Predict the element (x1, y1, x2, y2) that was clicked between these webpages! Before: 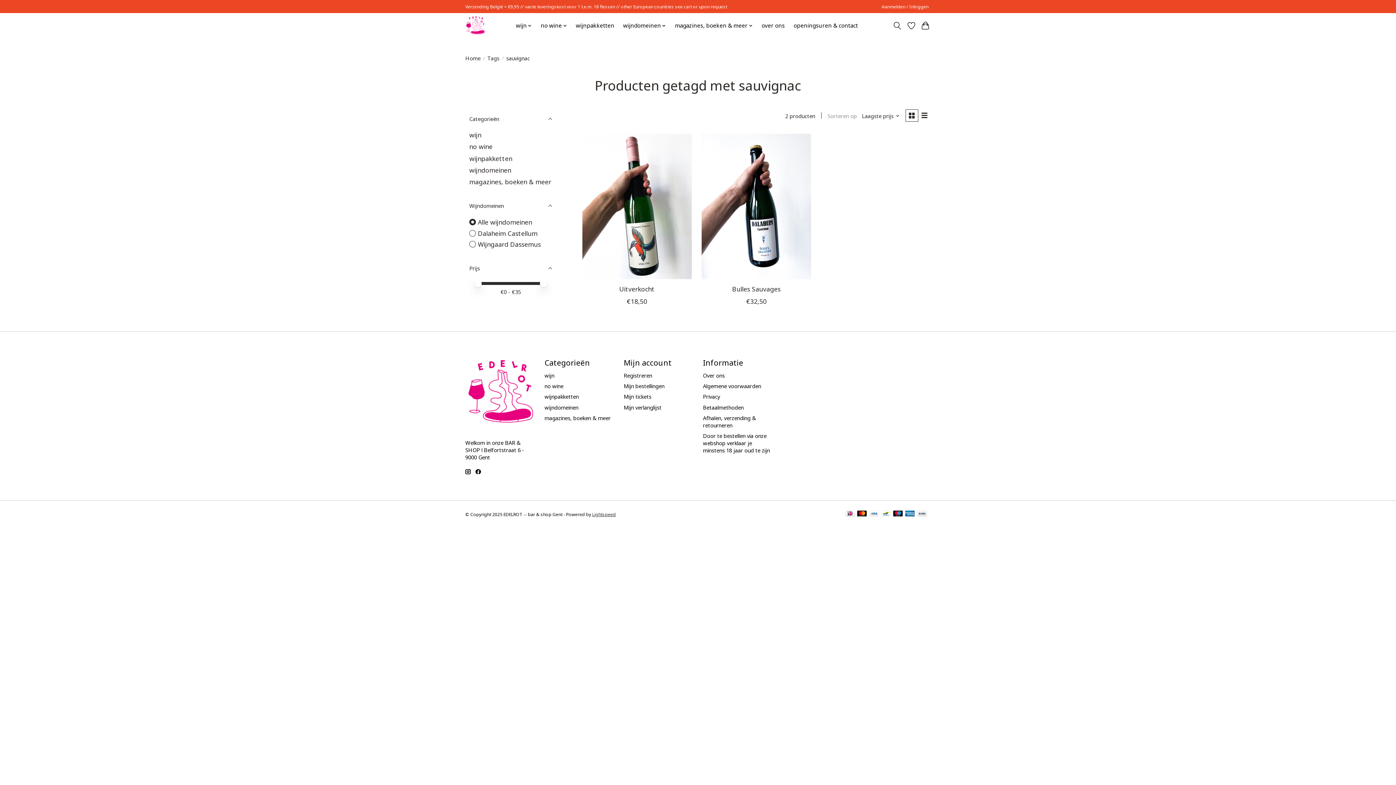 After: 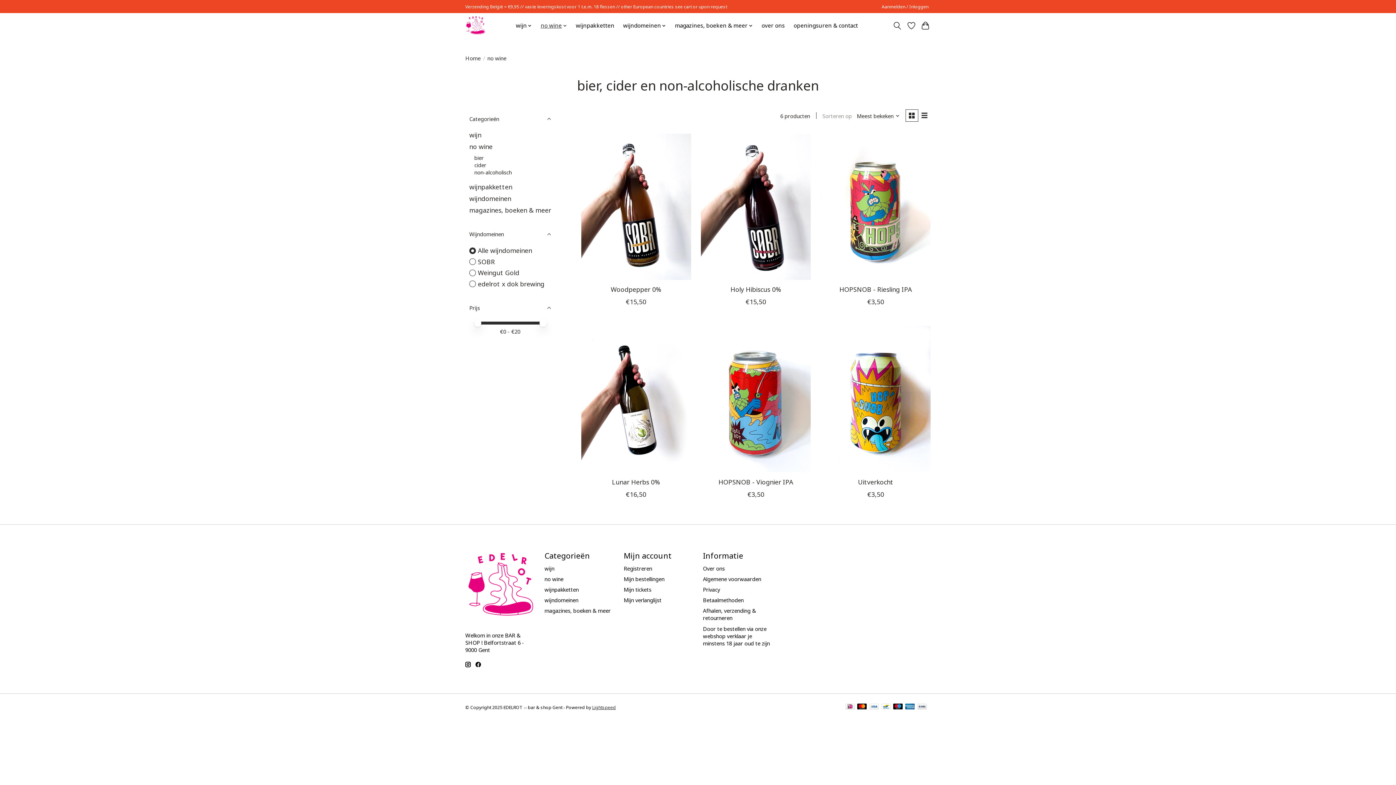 Action: bbox: (538, 20, 569, 31) label: no wine